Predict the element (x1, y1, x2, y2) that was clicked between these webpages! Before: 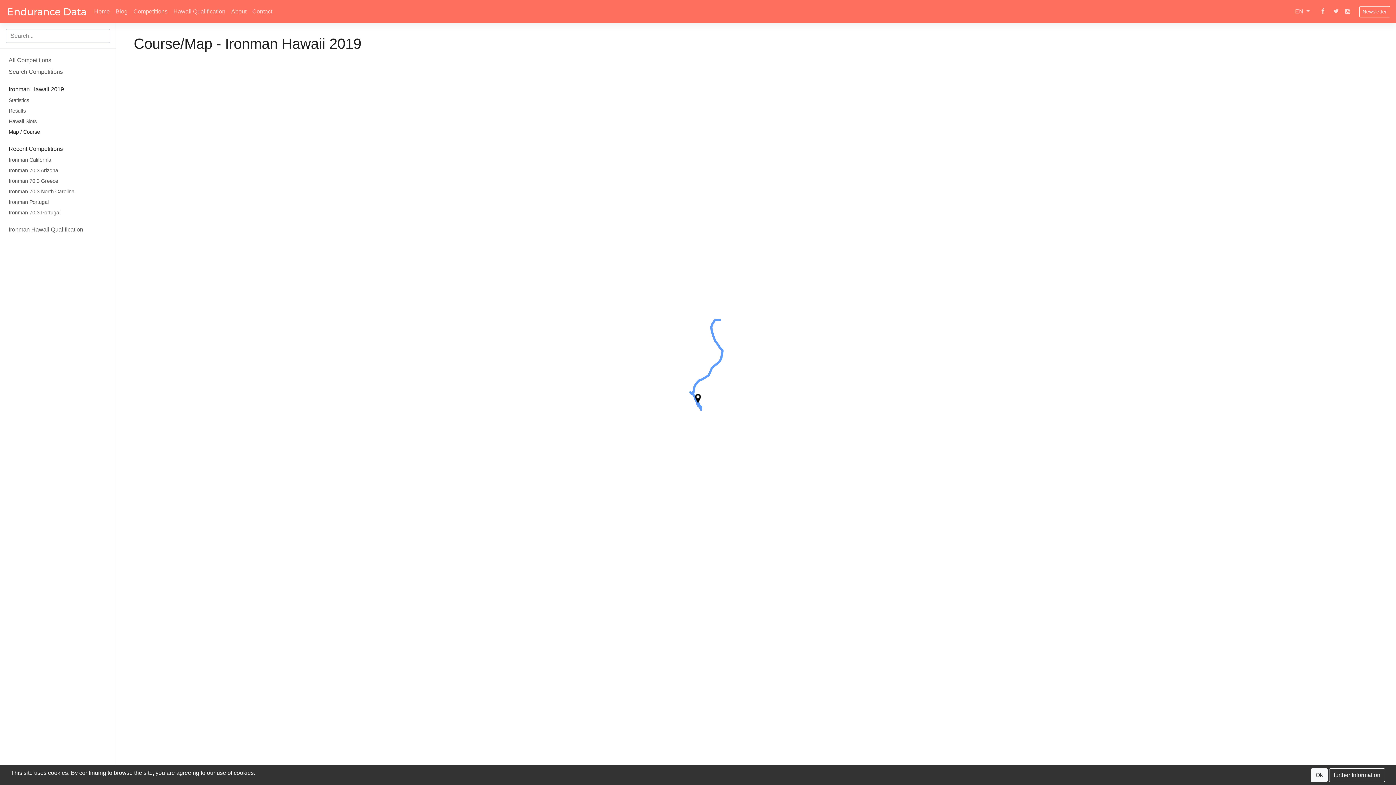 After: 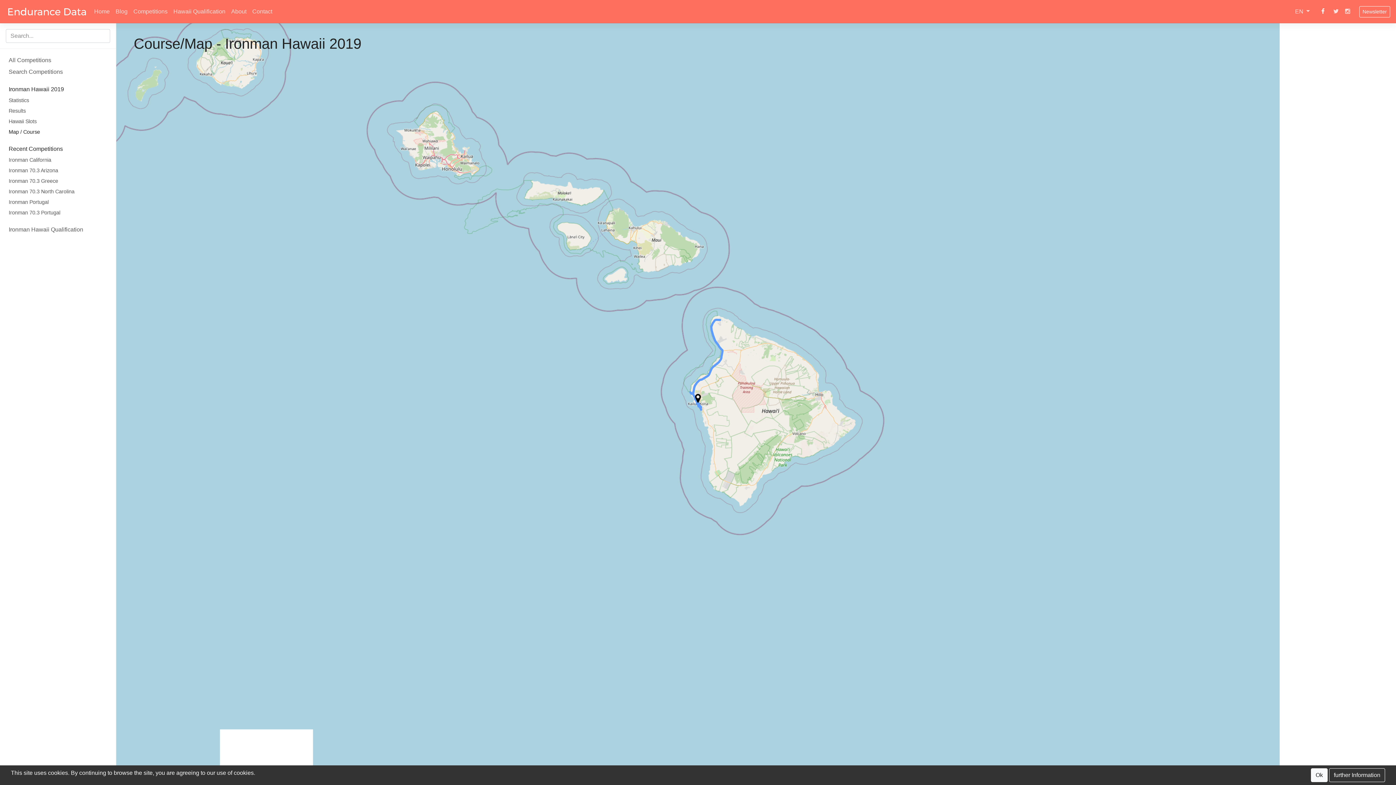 Action: label: Facebook bbox: (1316, 4, 1330, 18)